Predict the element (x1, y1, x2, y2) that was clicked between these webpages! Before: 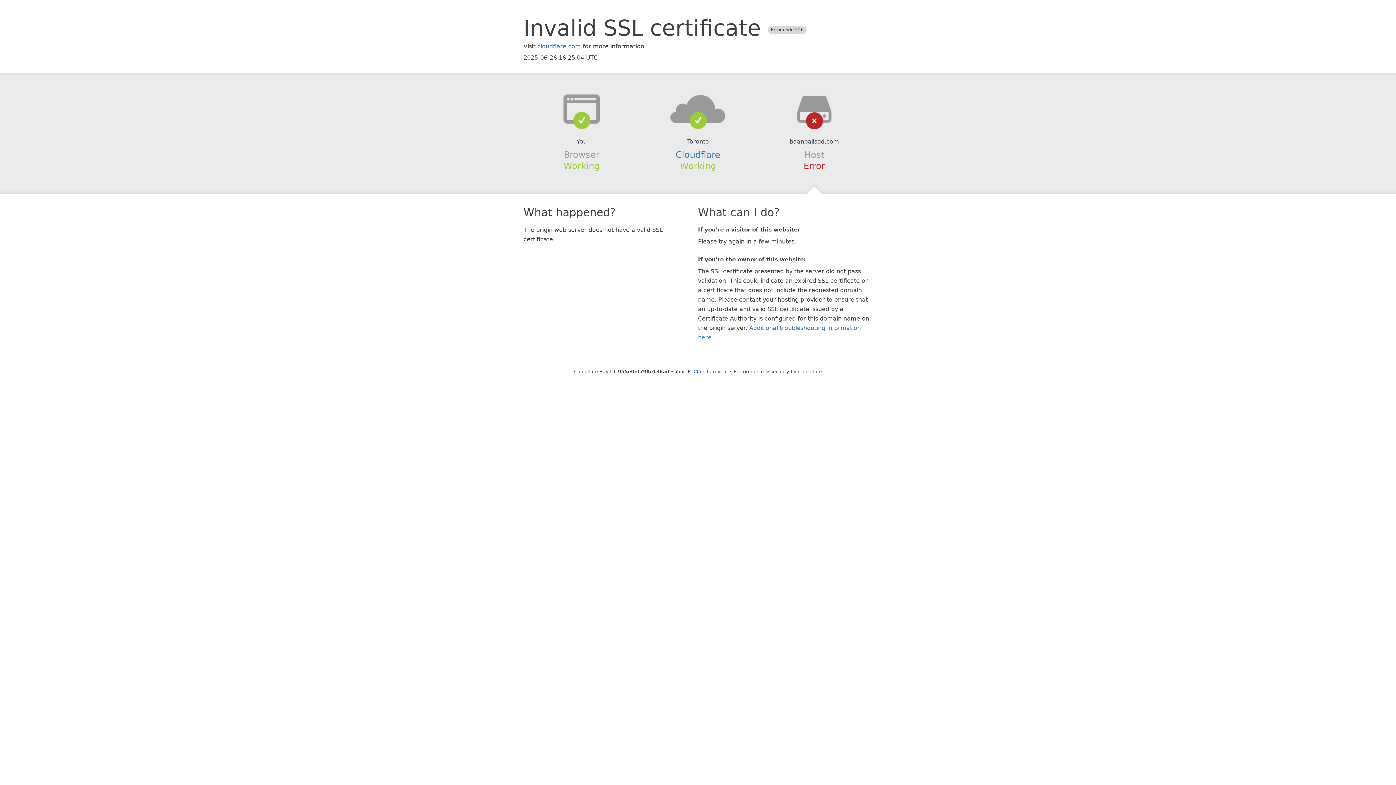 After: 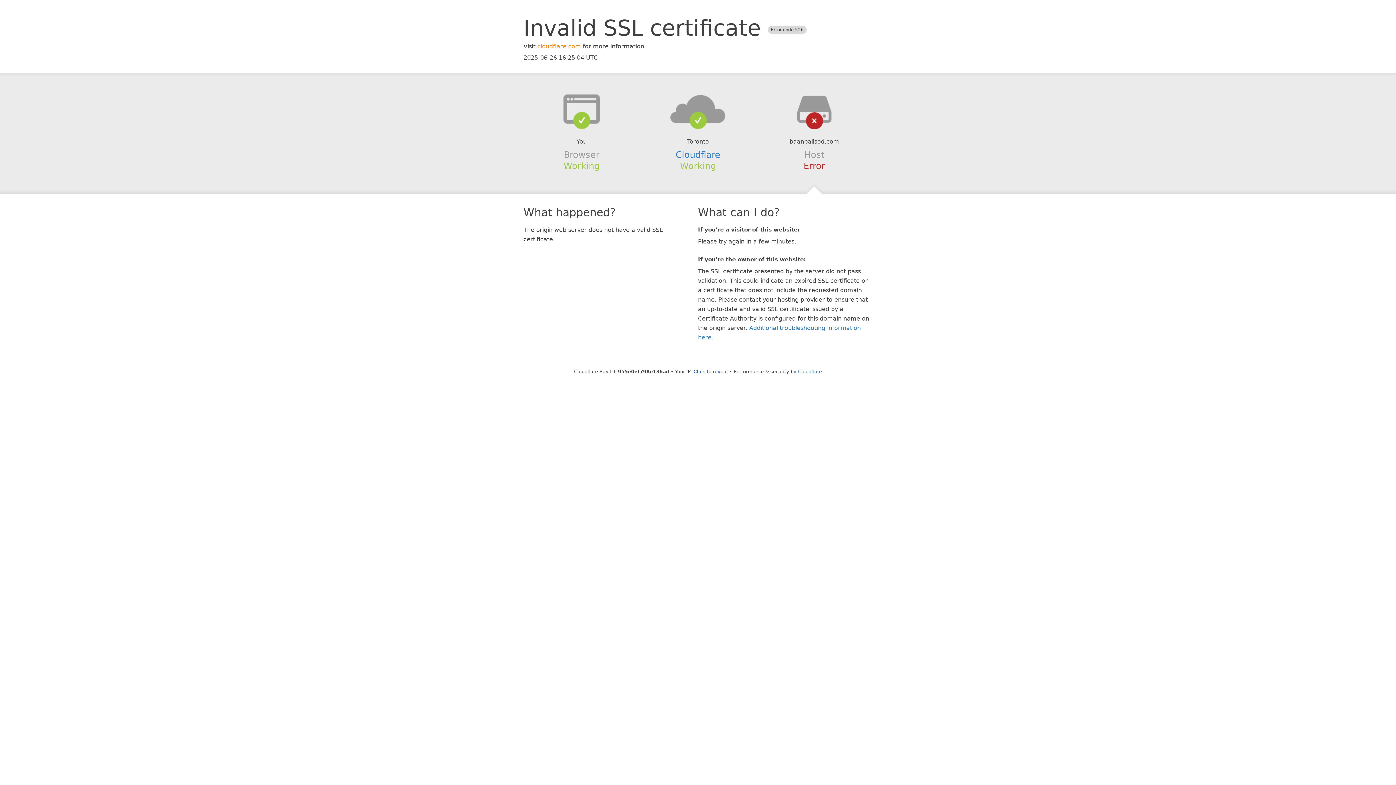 Action: bbox: (537, 42, 581, 49) label: cloudflare.com